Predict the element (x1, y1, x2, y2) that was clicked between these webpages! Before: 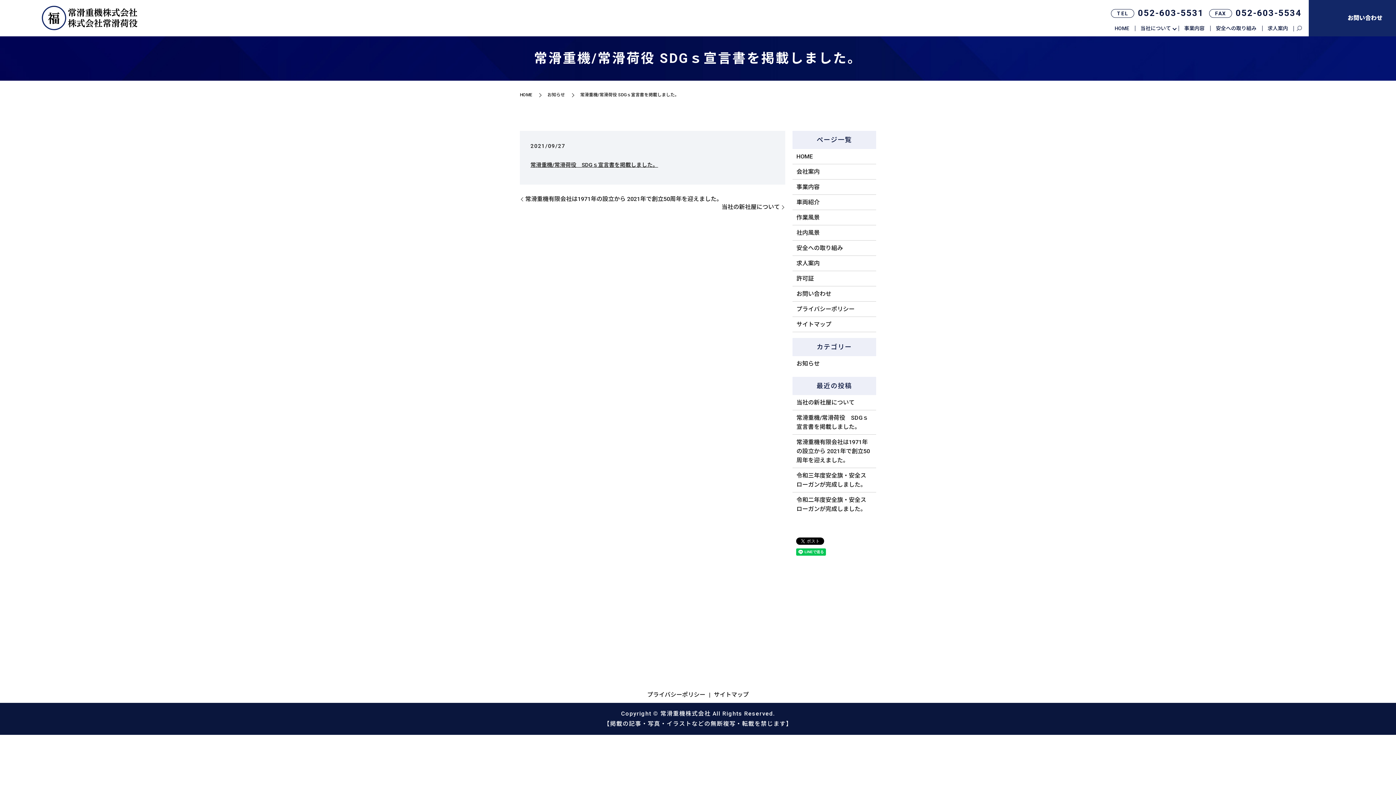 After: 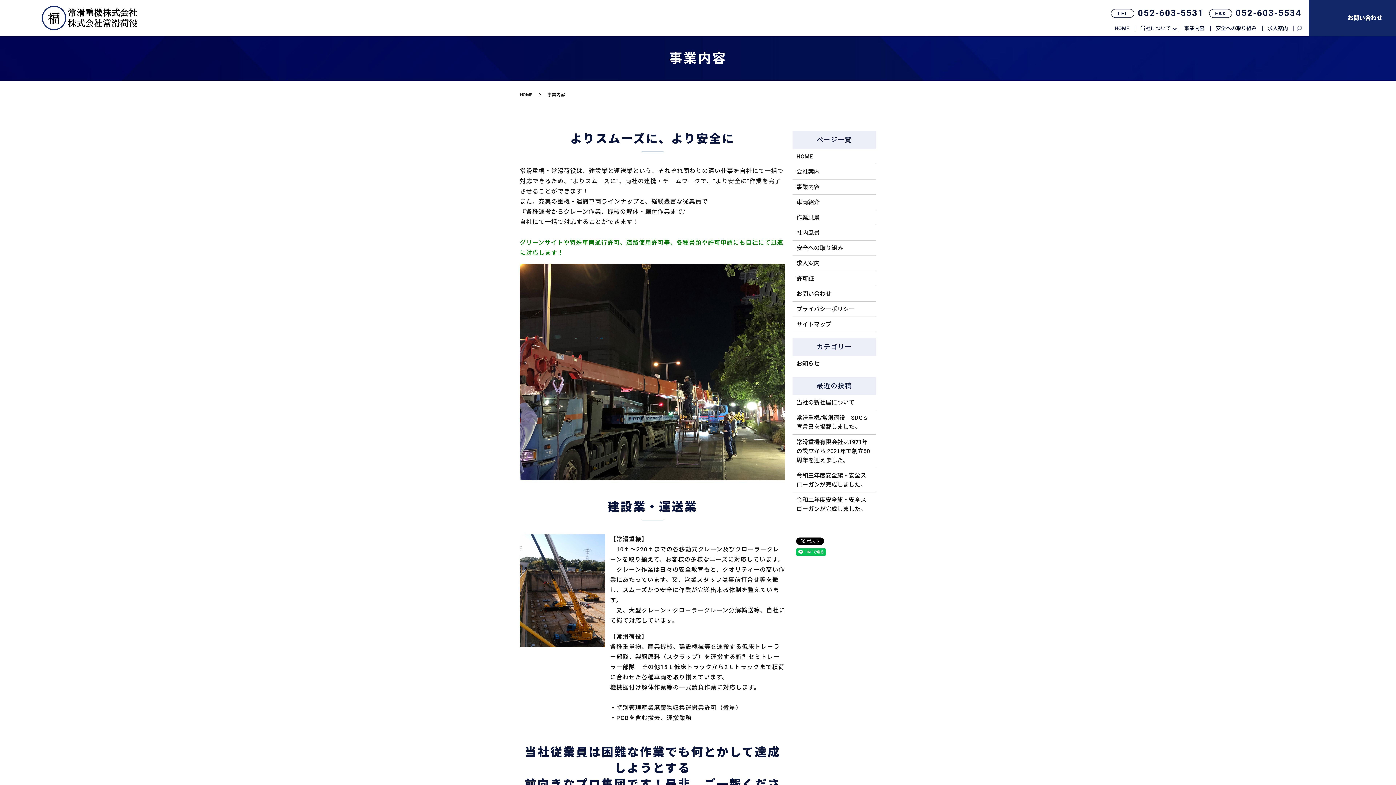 Action: label: 事業内容 bbox: (1178, 23, 1210, 34)